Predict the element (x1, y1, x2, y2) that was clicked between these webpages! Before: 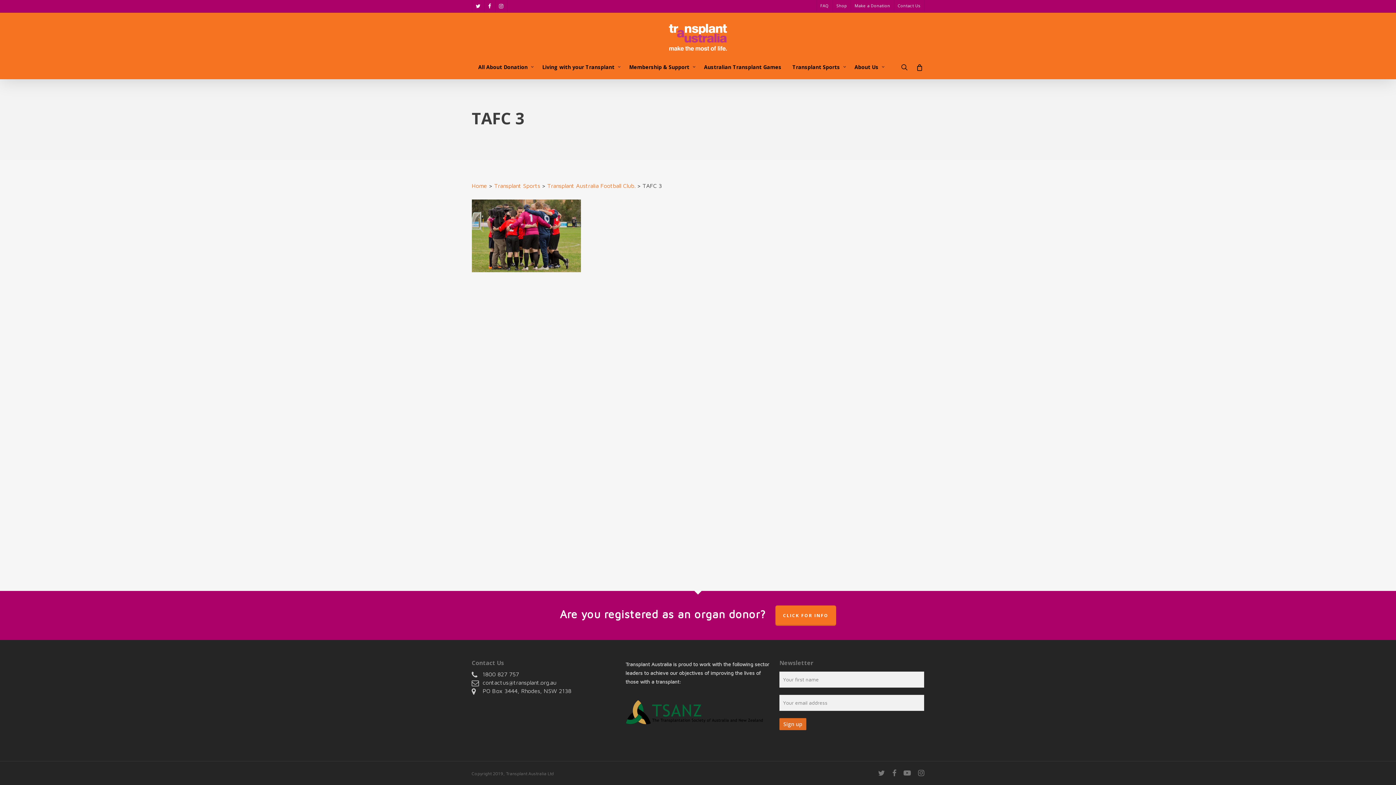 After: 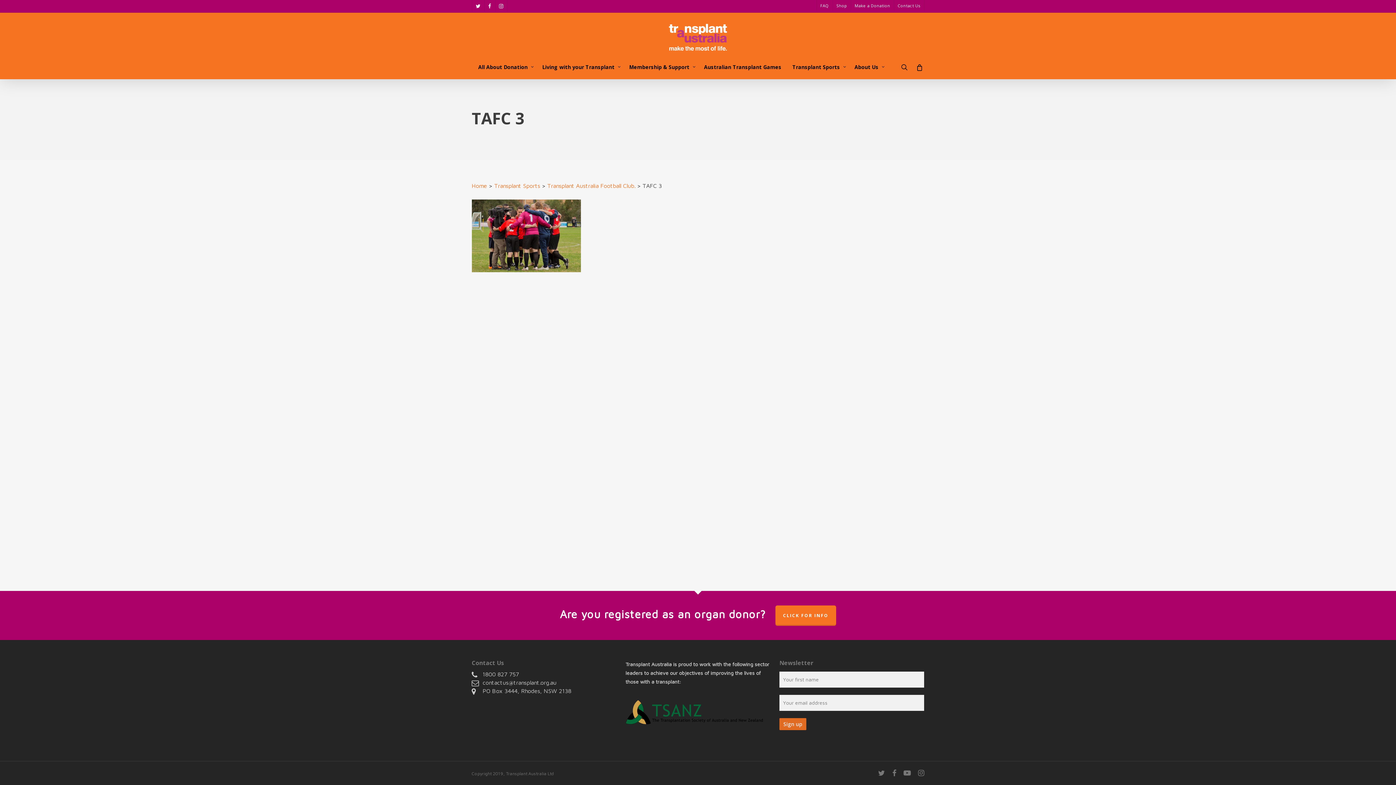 Action: bbox: (484, 0, 495, 11) label: facebook